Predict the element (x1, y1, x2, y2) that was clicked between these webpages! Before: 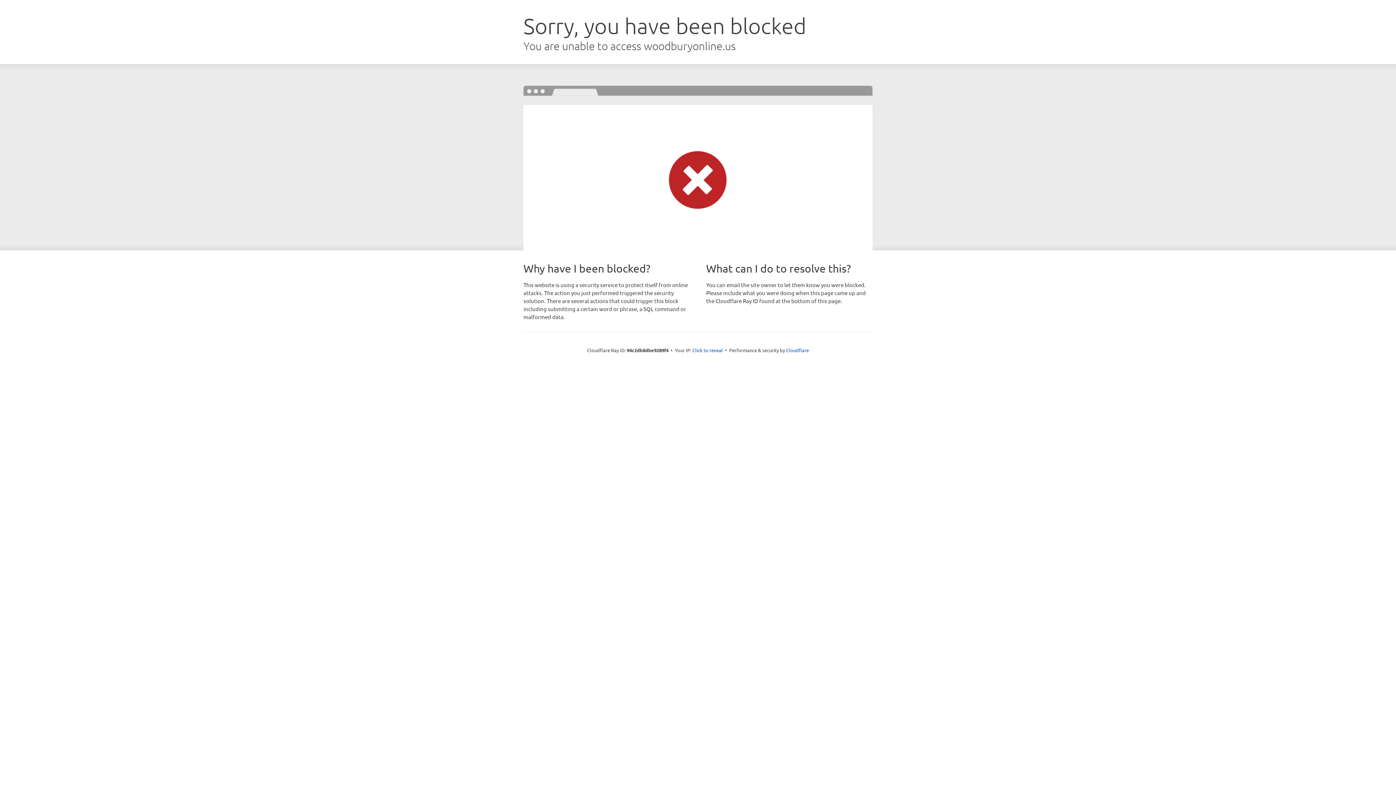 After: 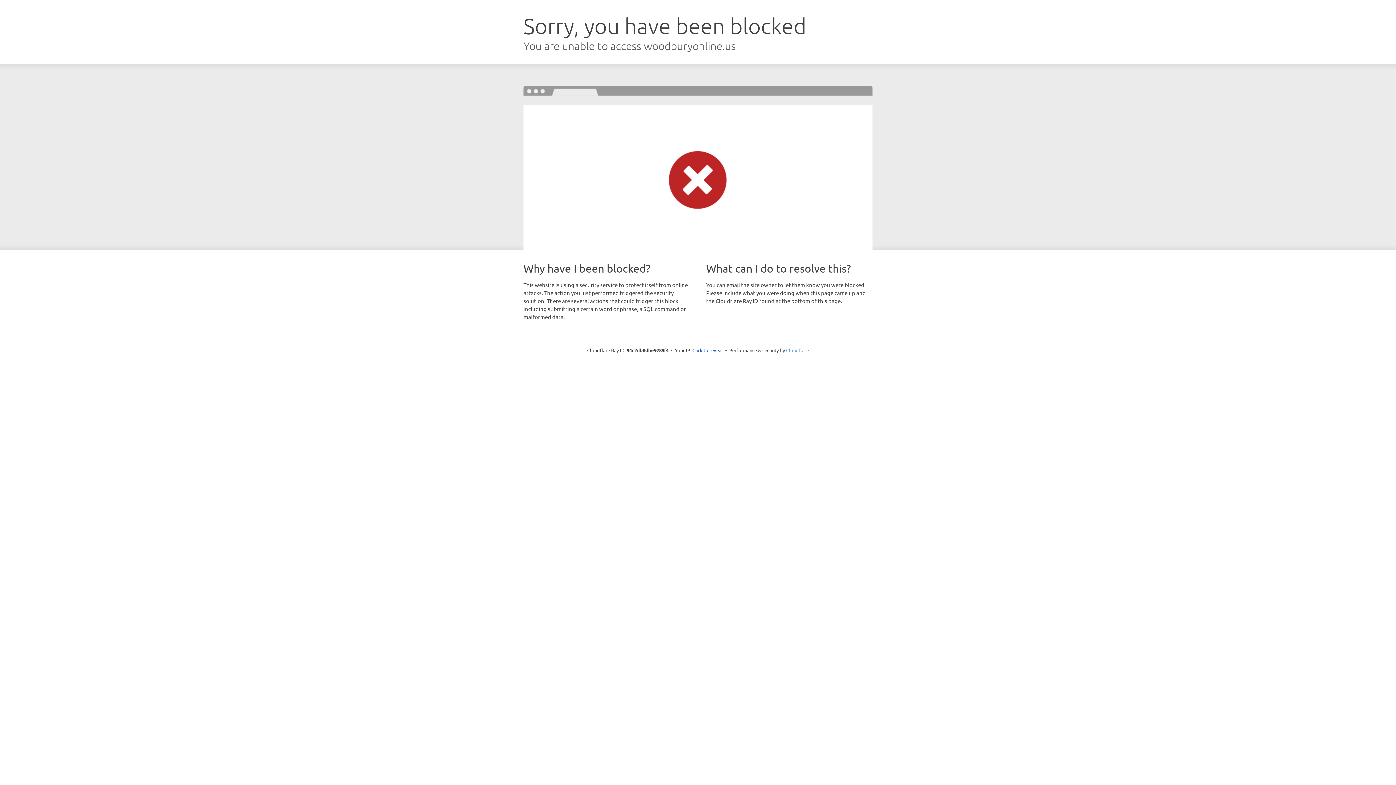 Action: label: Cloudflare bbox: (786, 347, 809, 353)